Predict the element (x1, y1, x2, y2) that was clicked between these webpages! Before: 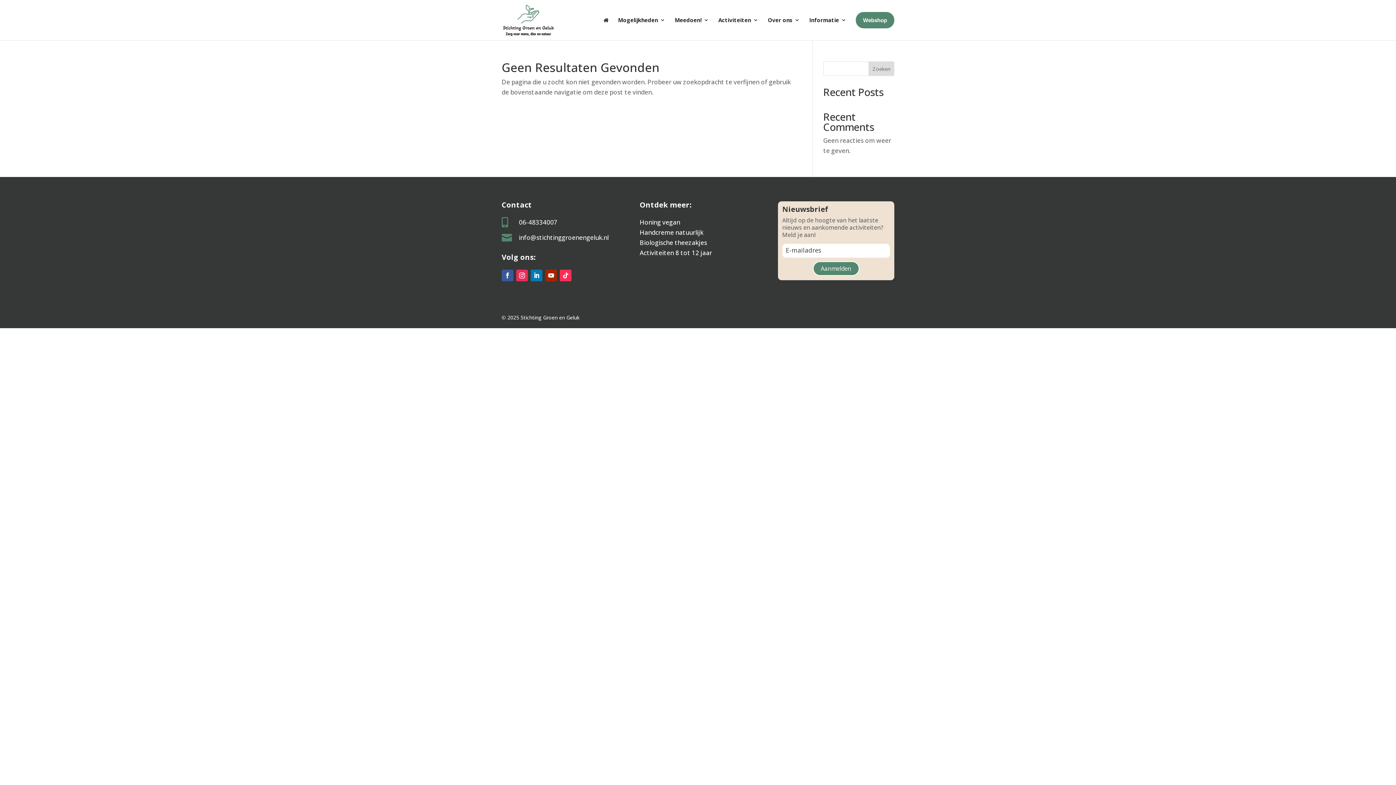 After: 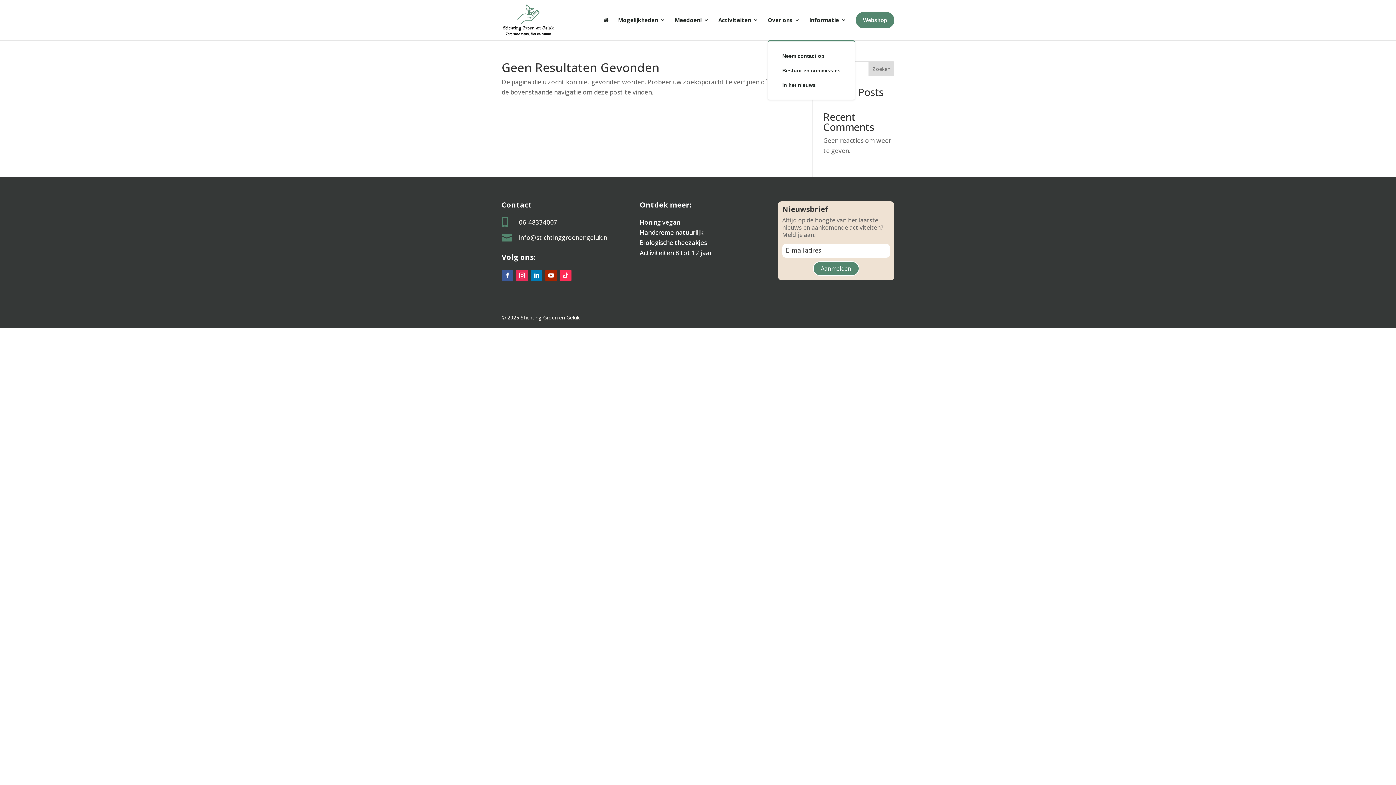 Action: bbox: (768, 15, 800, 40) label: Over ons